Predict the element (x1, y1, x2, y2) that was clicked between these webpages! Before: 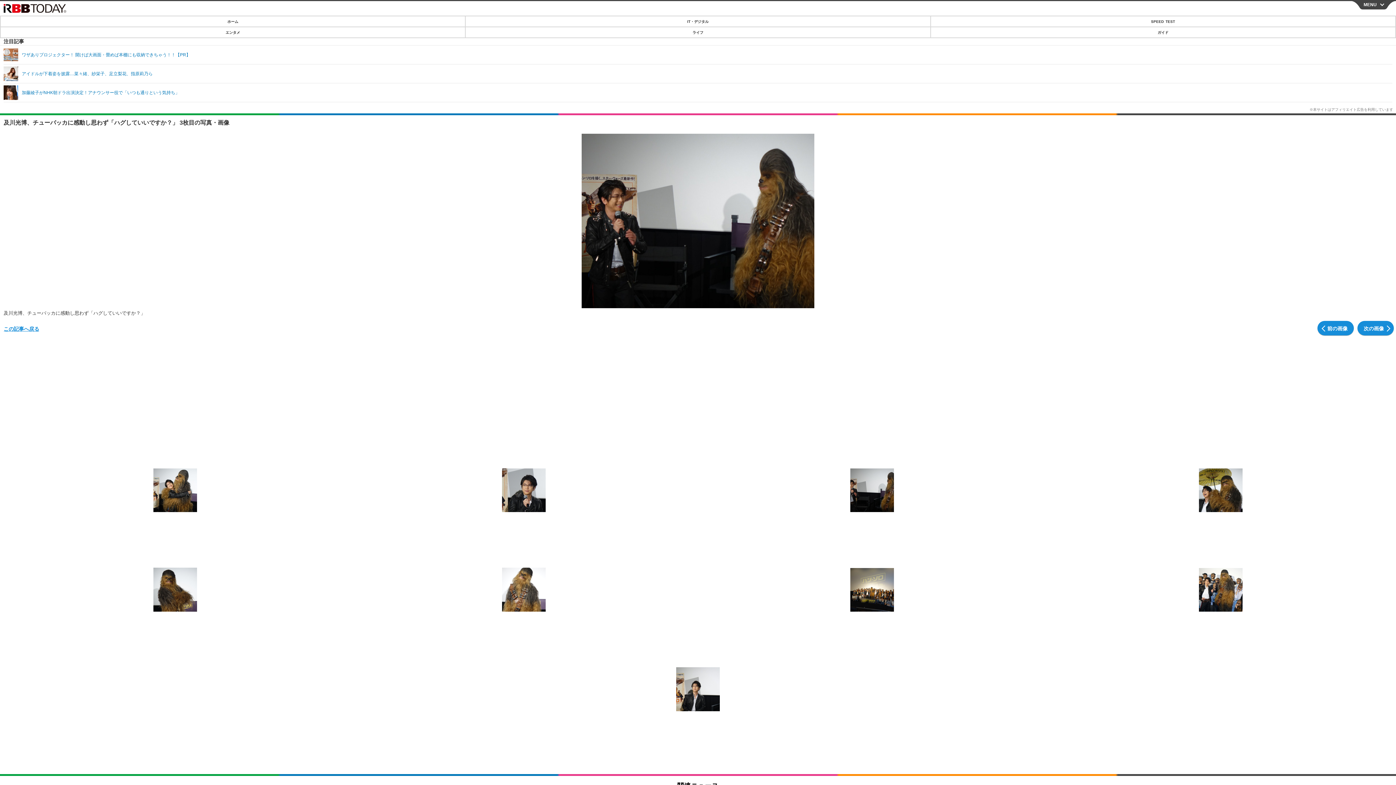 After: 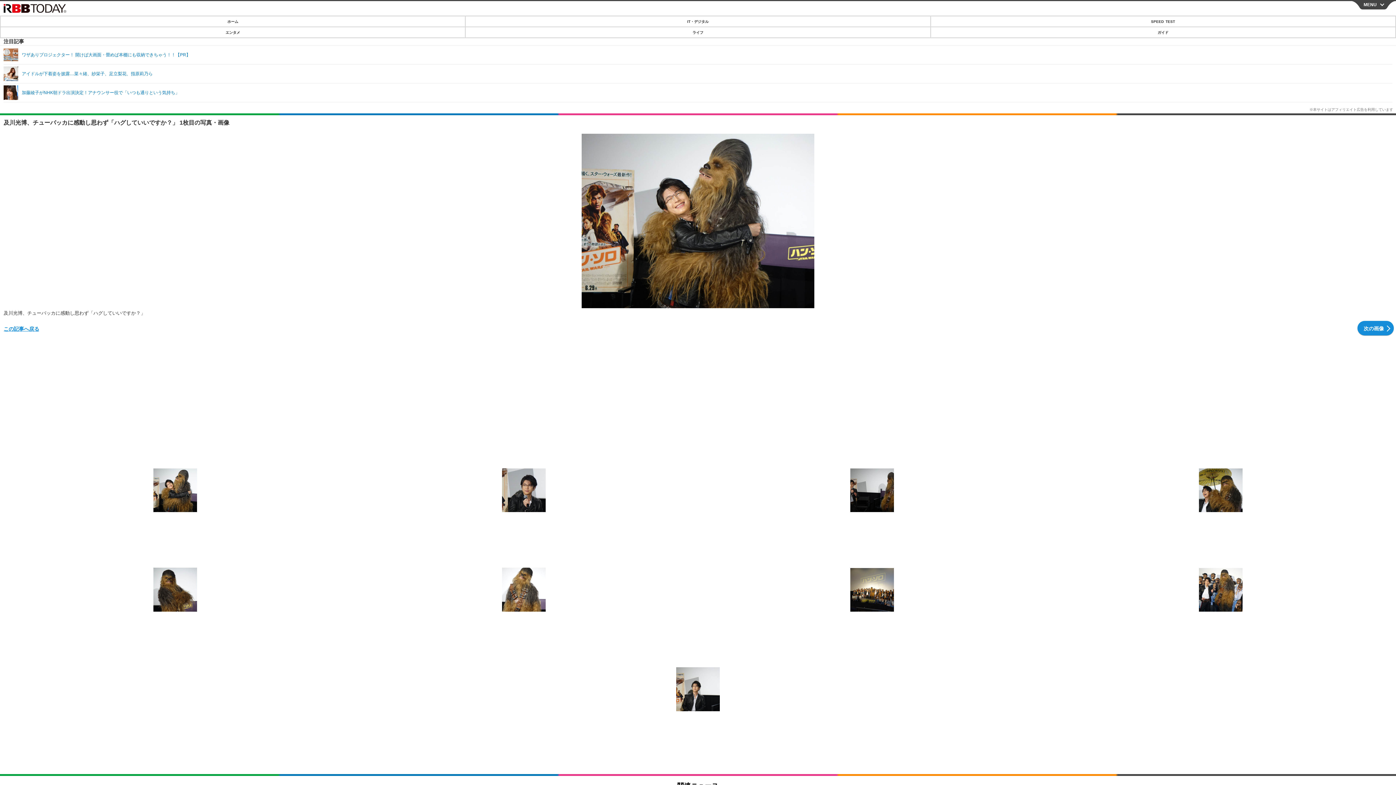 Action: bbox: (28, 468, 321, 512)